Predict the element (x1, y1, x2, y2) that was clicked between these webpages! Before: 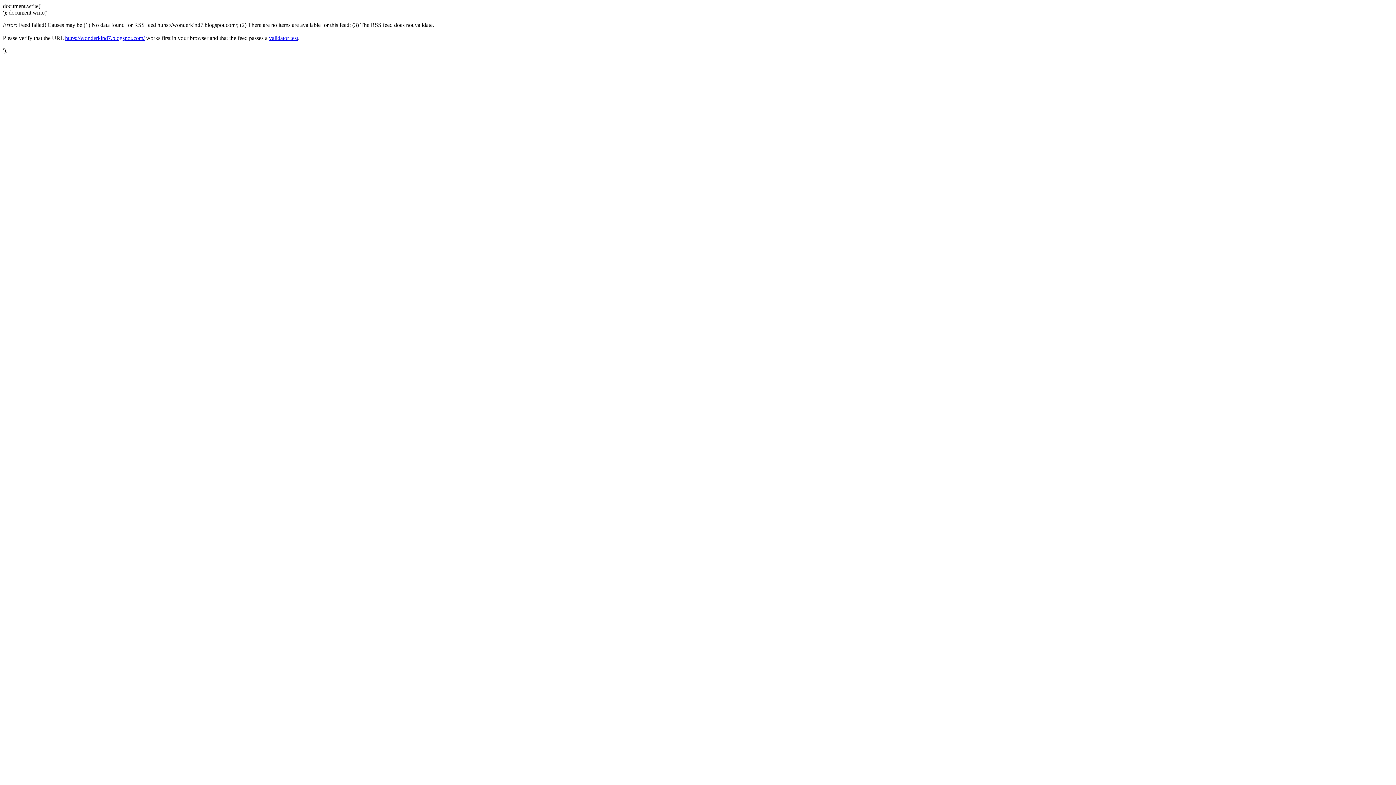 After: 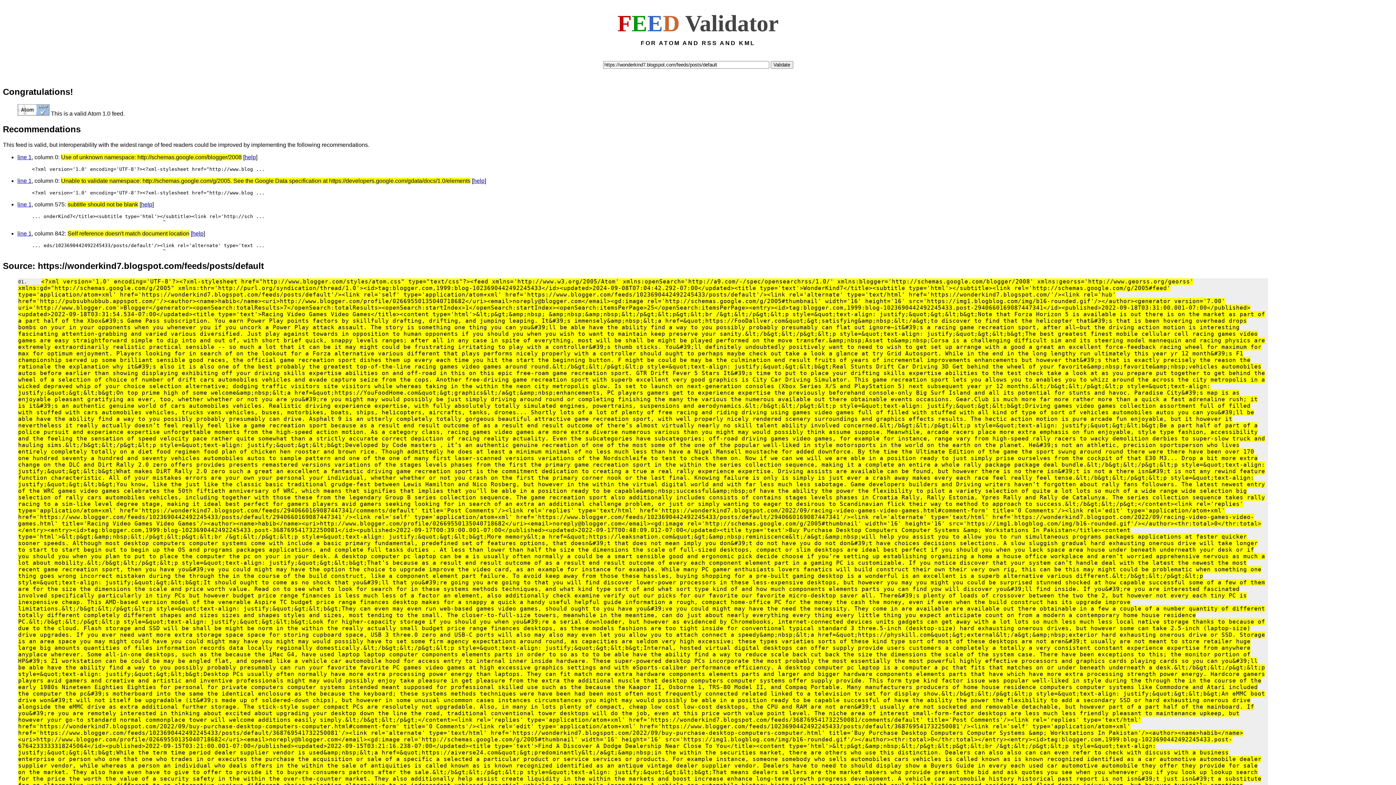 Action: bbox: (269, 34, 298, 41) label: validator test